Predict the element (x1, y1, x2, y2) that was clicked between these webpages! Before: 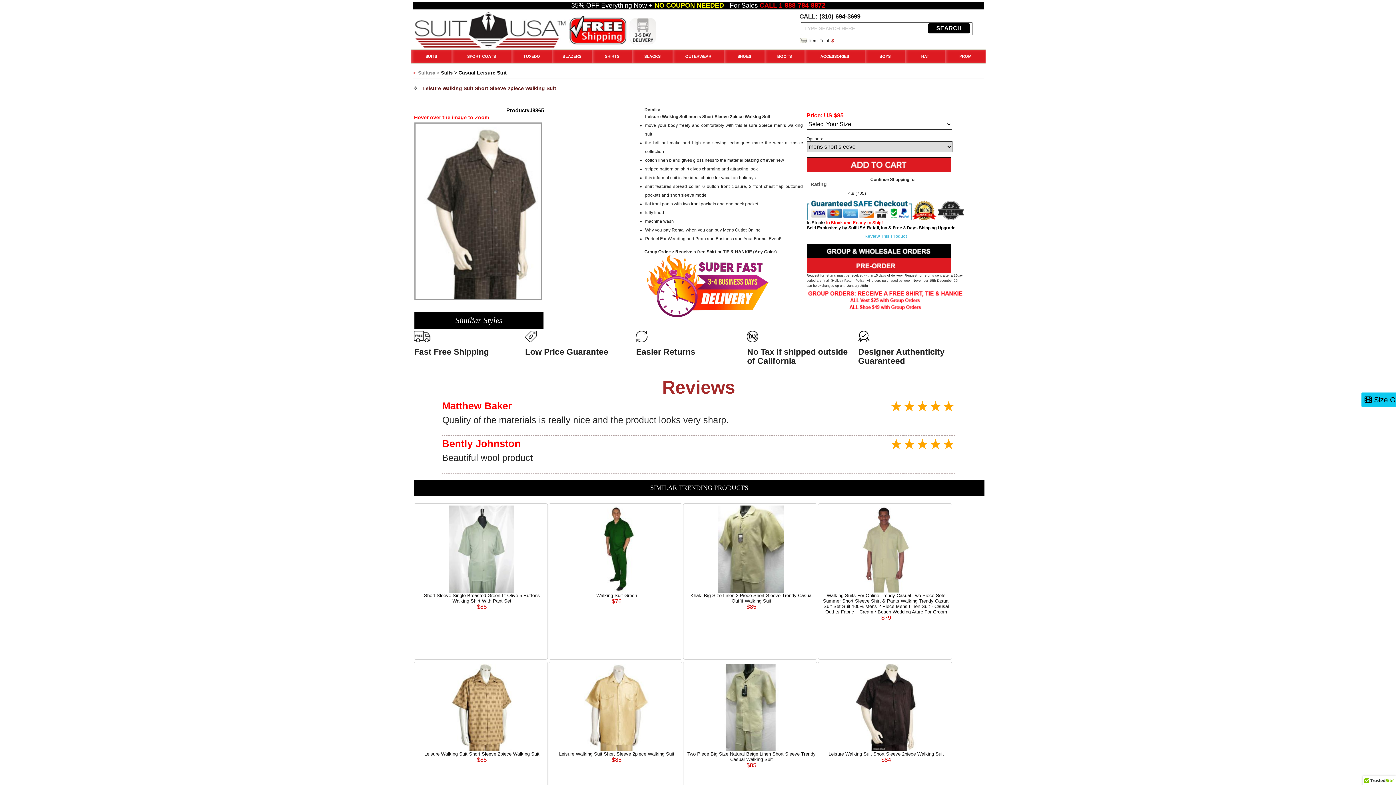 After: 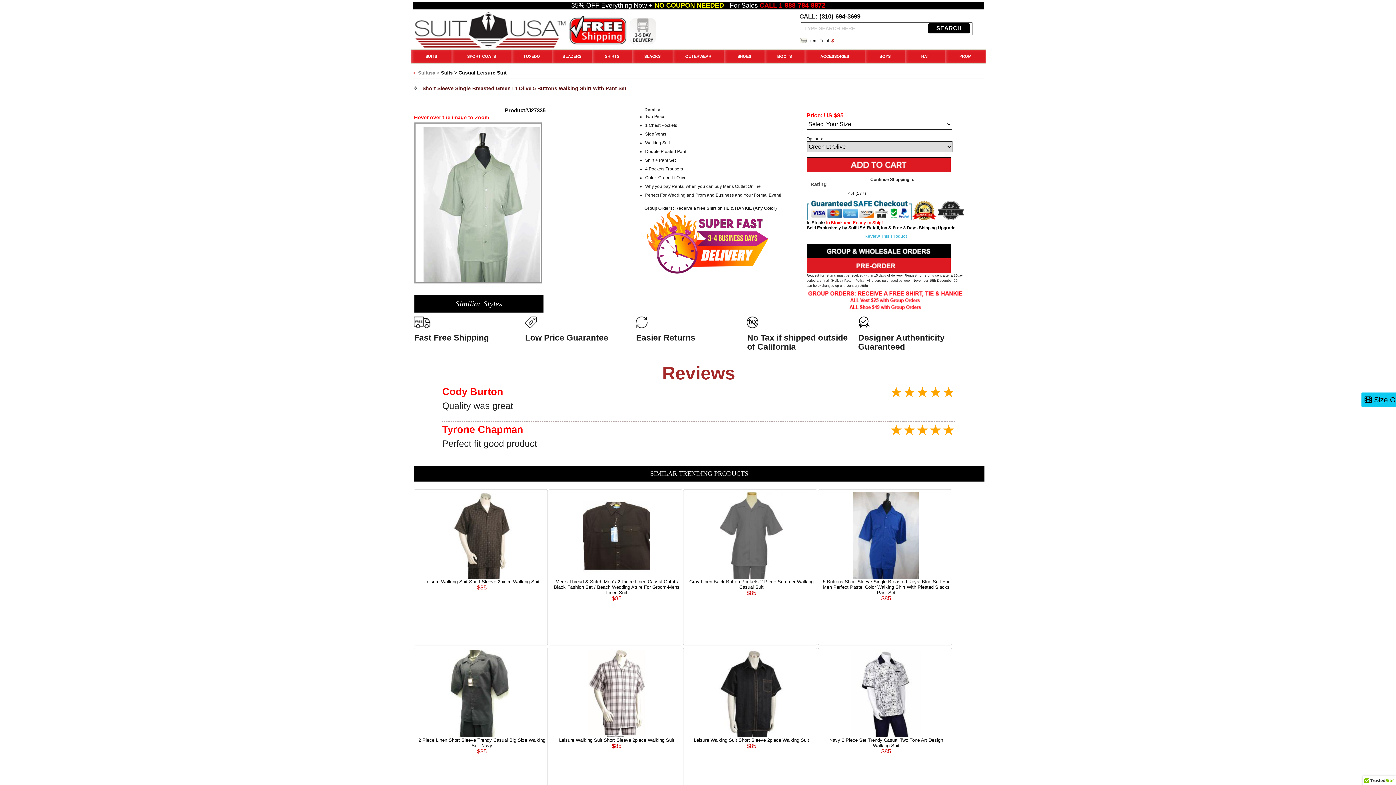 Action: label: Short Sleeve Single Breasted Green Lt Olive 5 Buttons Walking Shirt With Pant Set
$85 bbox: (424, 593, 540, 610)